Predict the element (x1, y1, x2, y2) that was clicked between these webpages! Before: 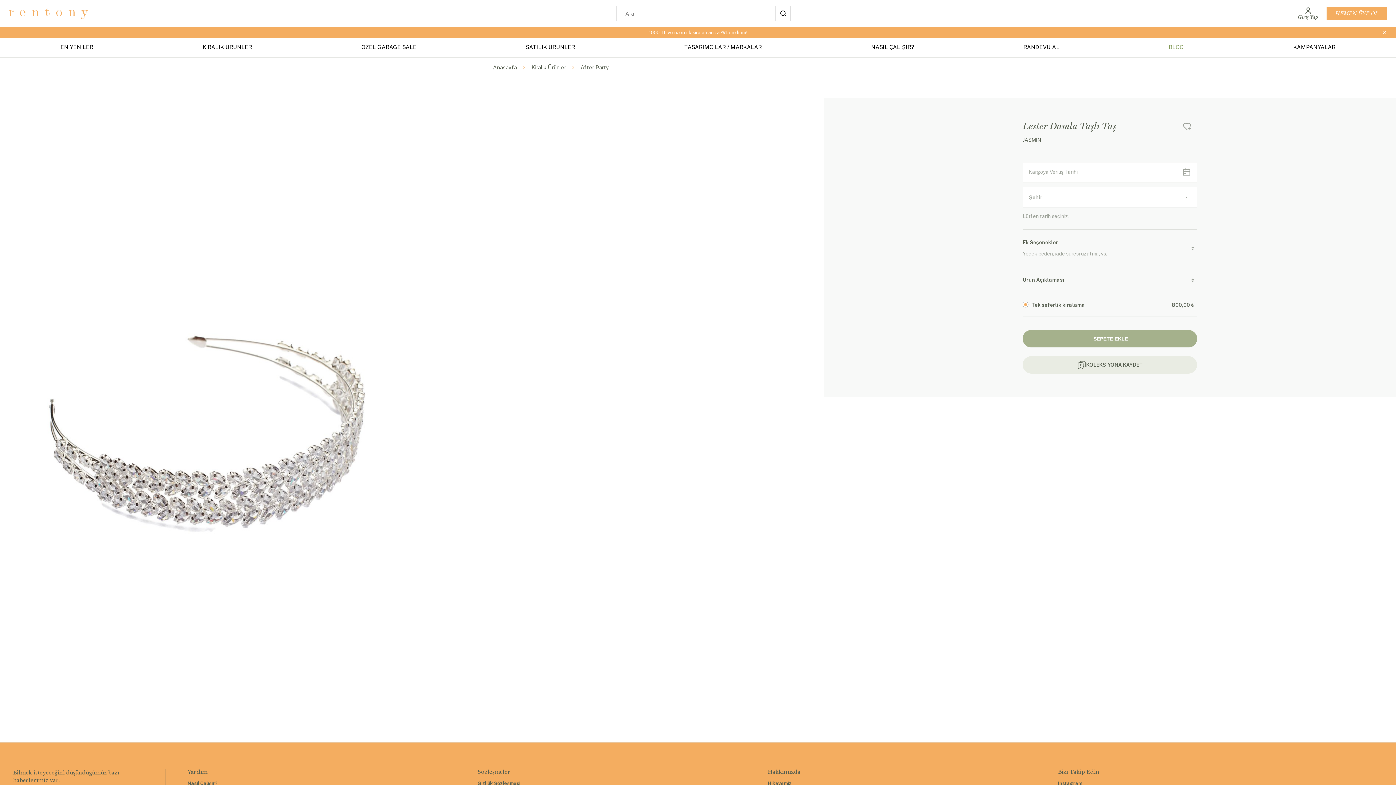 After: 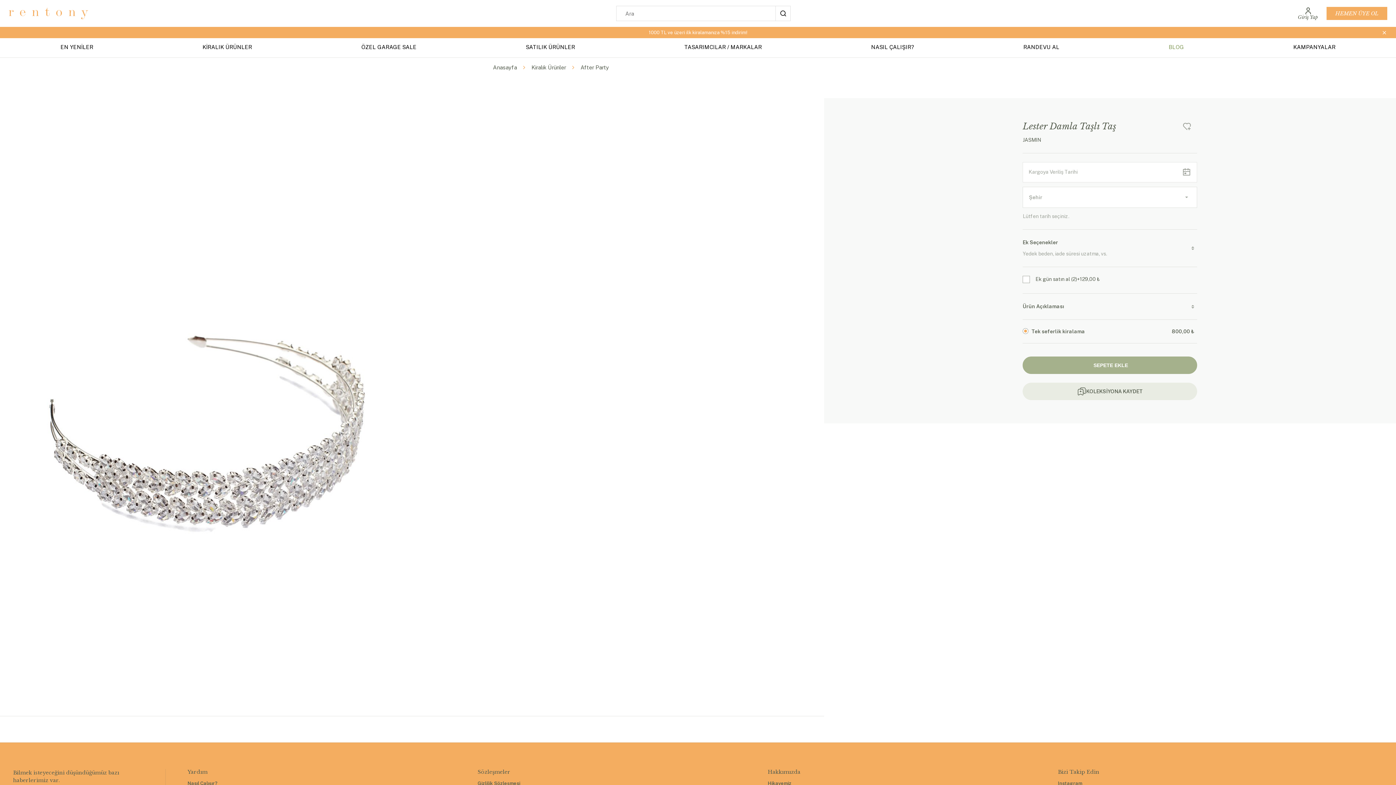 Action: bbox: (1188, 244, 1197, 252)